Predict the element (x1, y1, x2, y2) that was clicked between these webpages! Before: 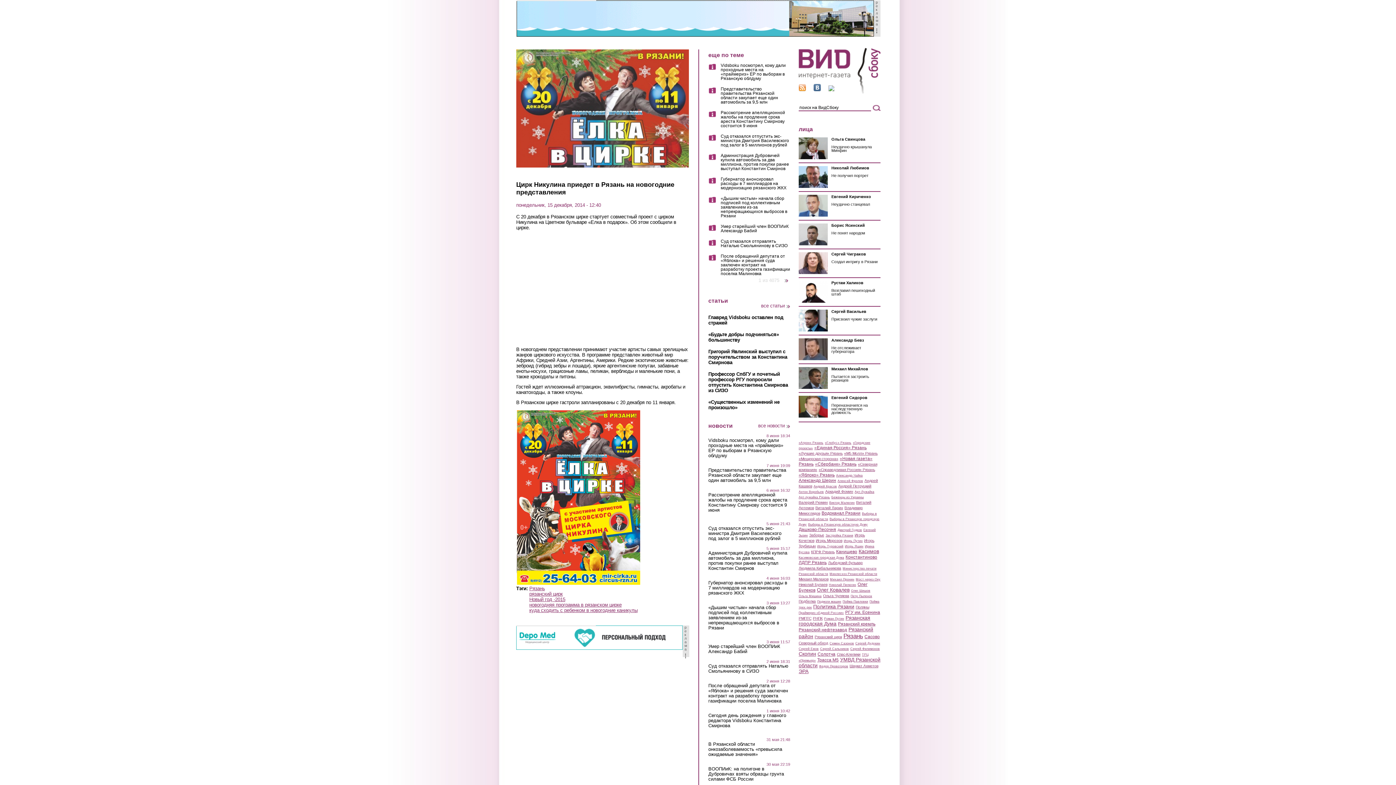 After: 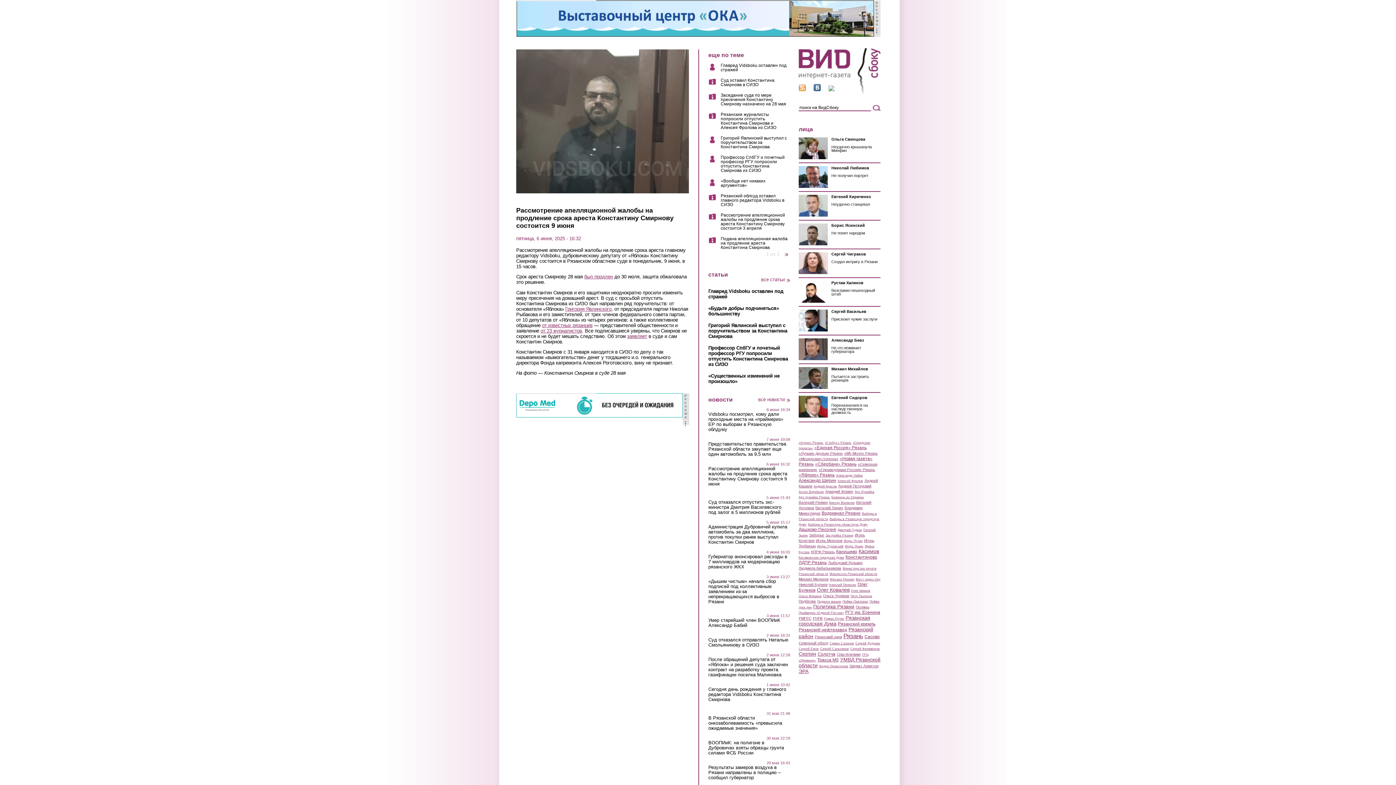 Action: label: Рассмотрение апелляционной жалобы на продление срока ареста Константину Смирнову состоится 9 июня bbox: (708, 492, 790, 513)